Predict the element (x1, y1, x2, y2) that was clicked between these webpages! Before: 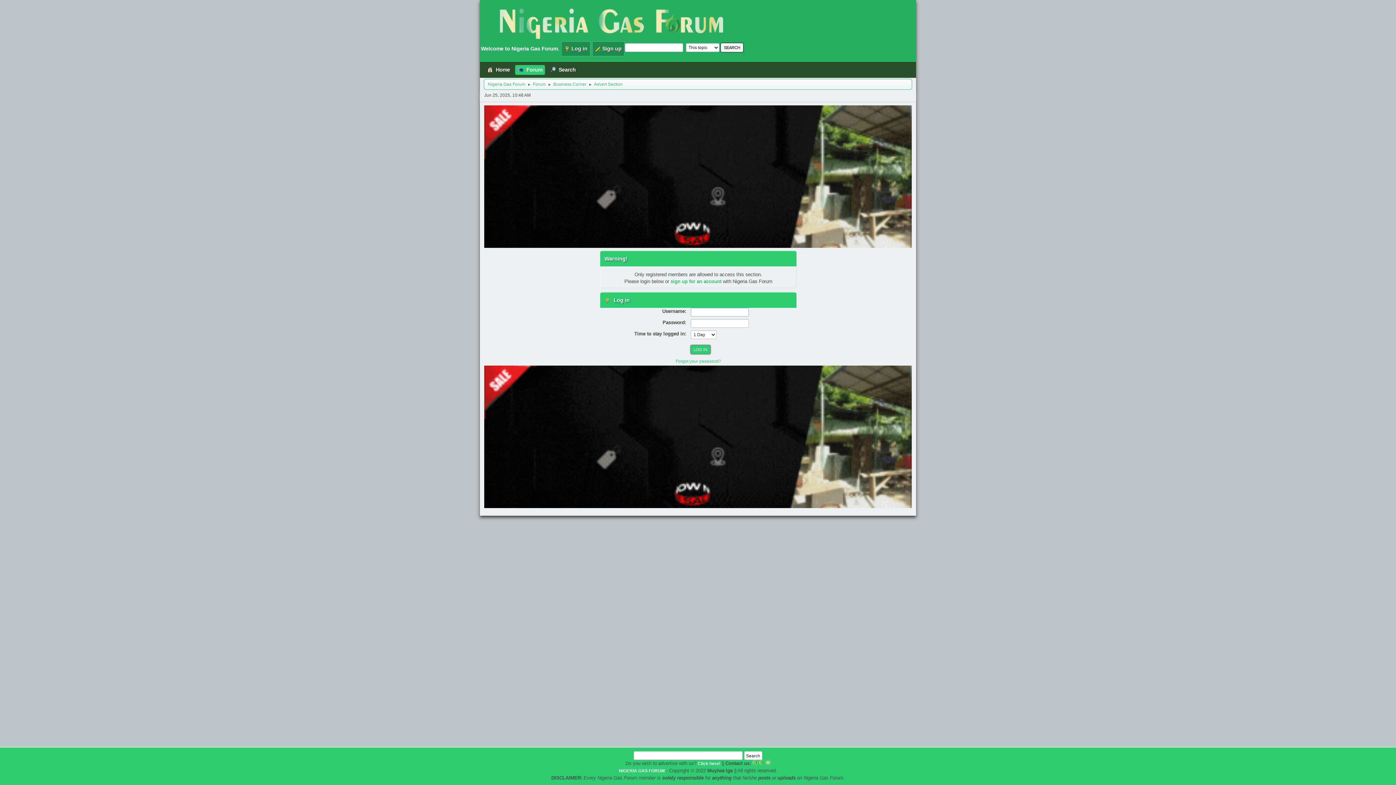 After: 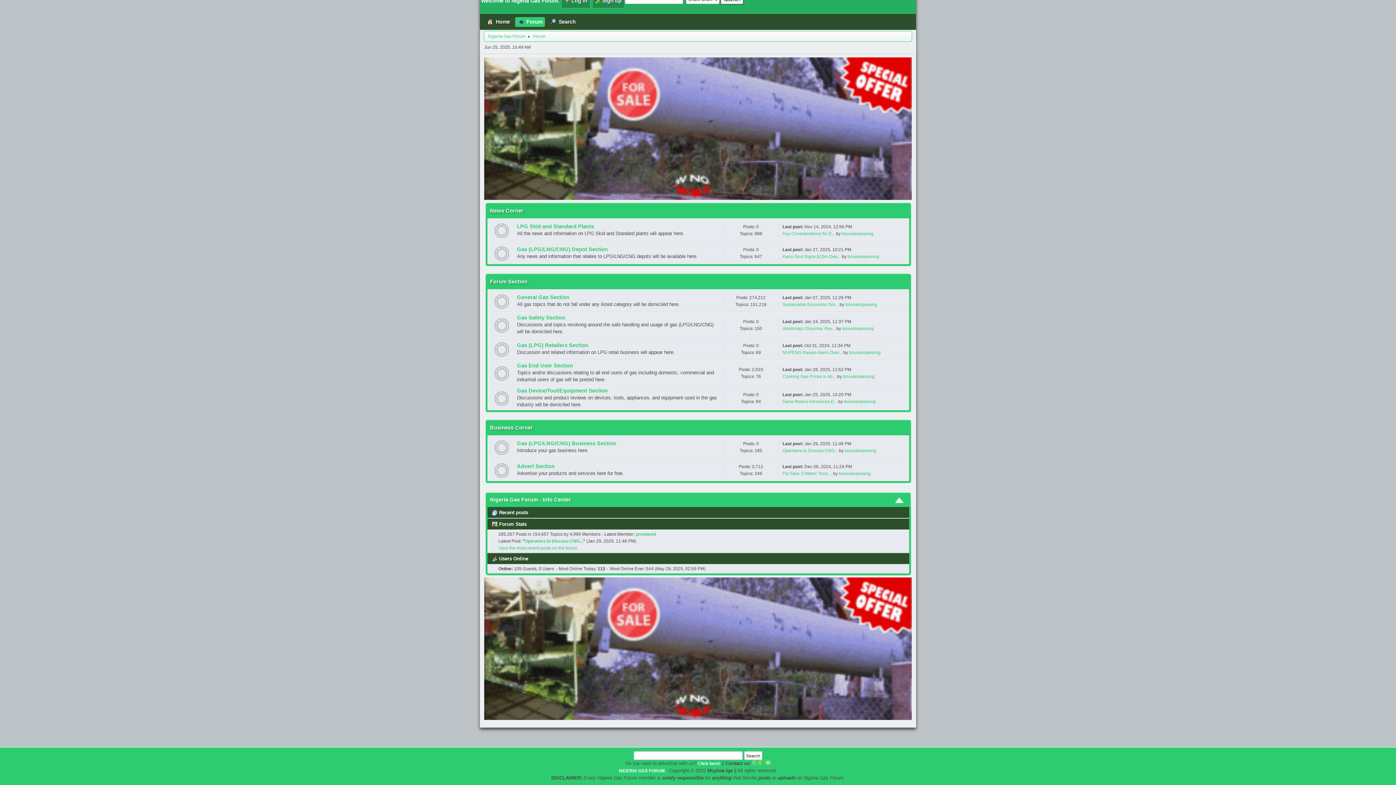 Action: label: Business Corner bbox: (553, 77, 586, 88)